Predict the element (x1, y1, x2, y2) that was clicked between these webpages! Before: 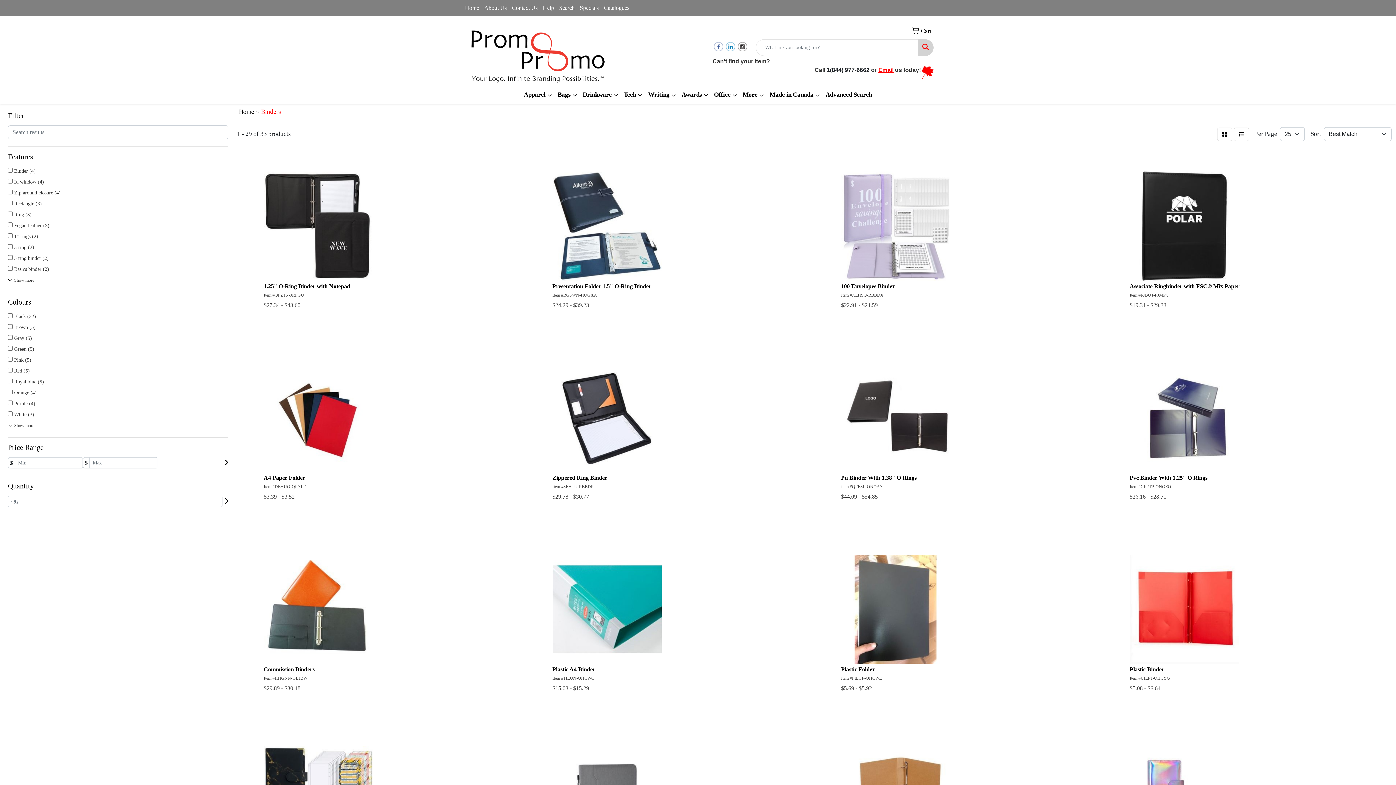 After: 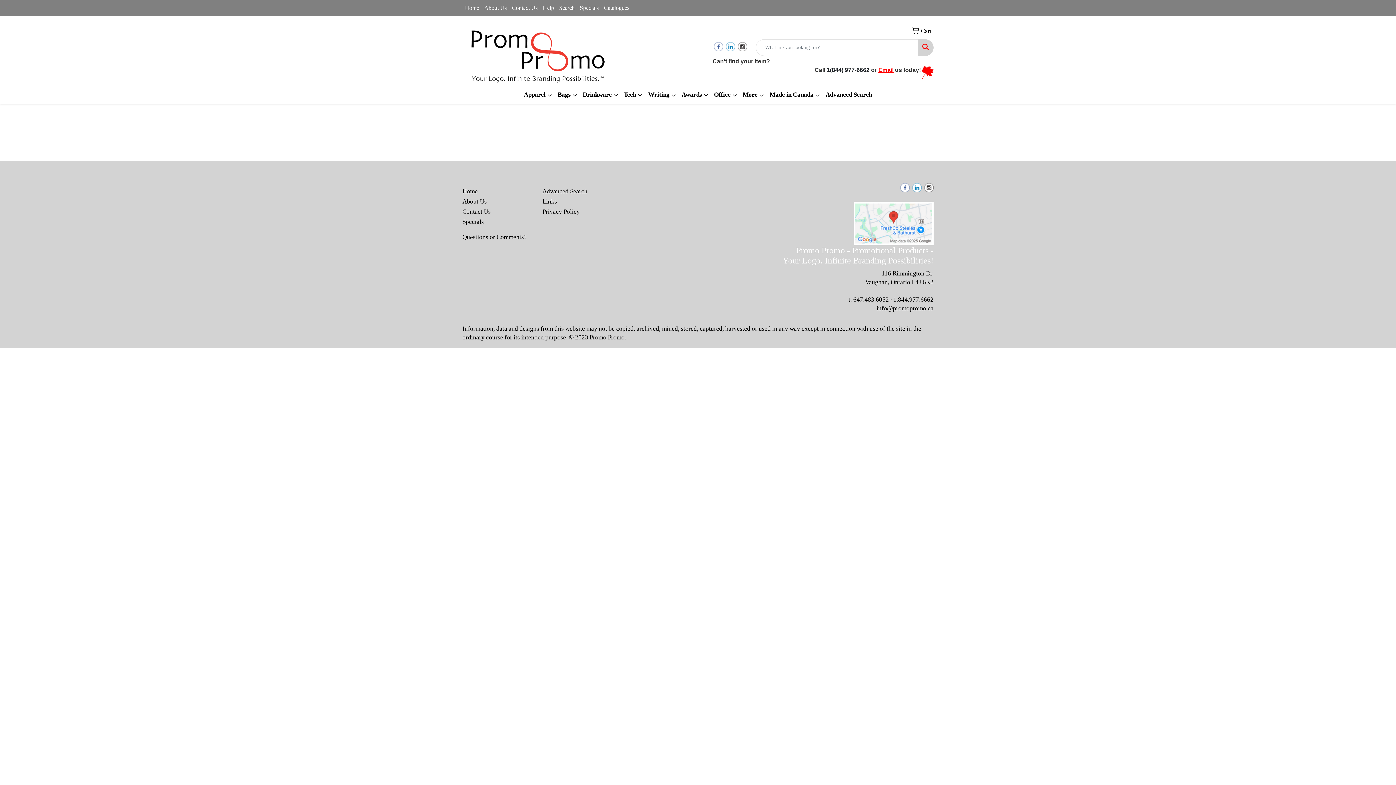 Action: bbox: (556, 0, 577, 16) label: Search